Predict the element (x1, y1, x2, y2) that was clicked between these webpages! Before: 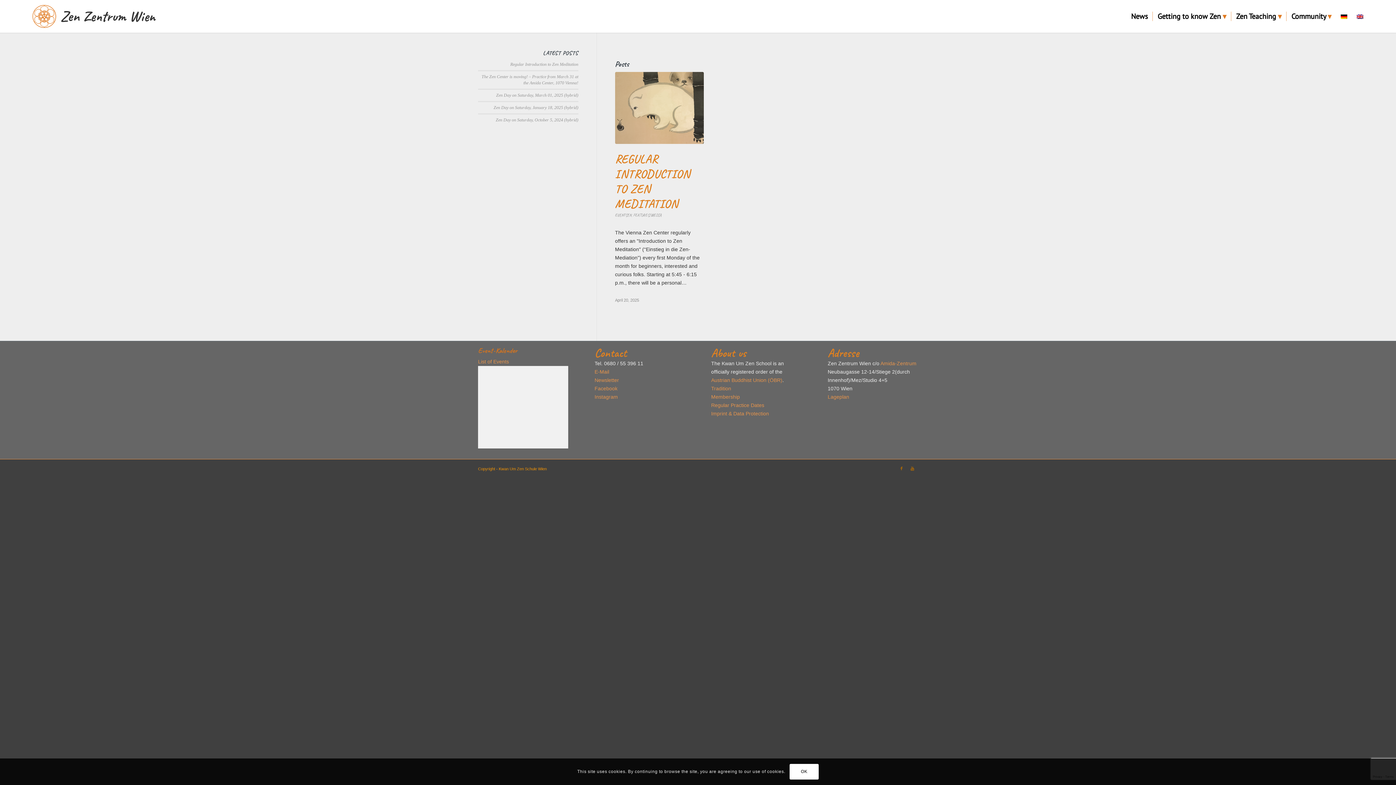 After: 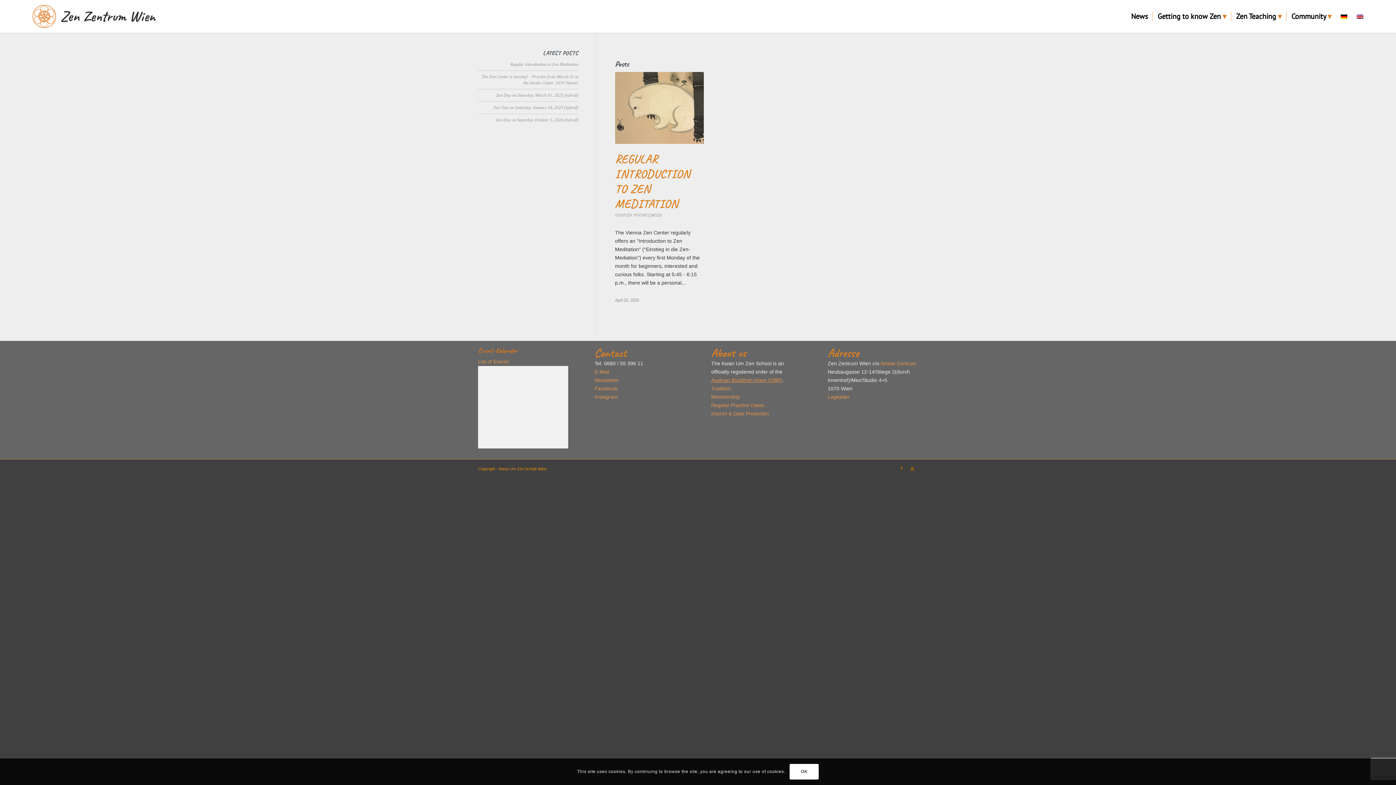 Action: label: Austrian Buddhist Union (ÖBR) bbox: (711, 377, 782, 383)